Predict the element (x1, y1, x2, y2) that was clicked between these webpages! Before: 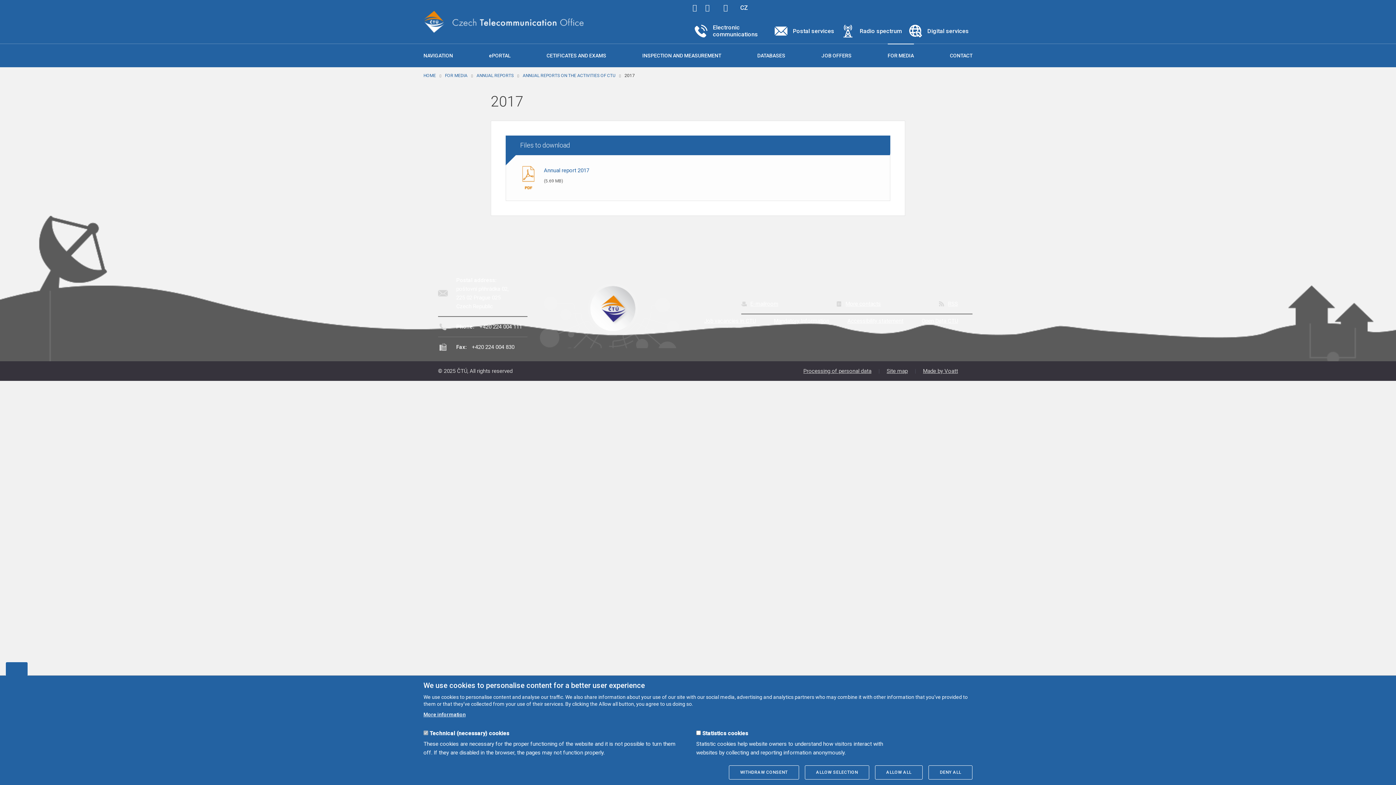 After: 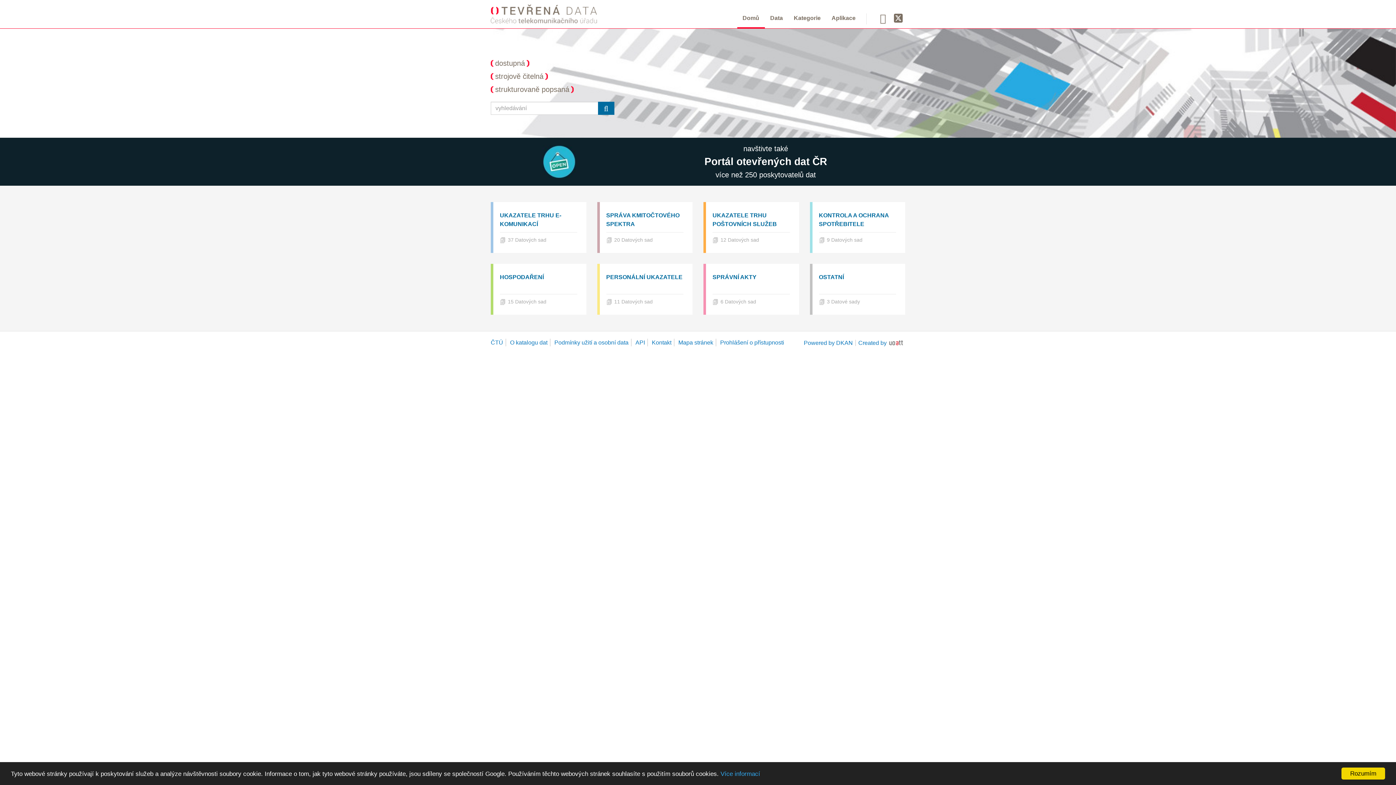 Action: label: Open Data CTU bbox: (921, 317, 958, 324)